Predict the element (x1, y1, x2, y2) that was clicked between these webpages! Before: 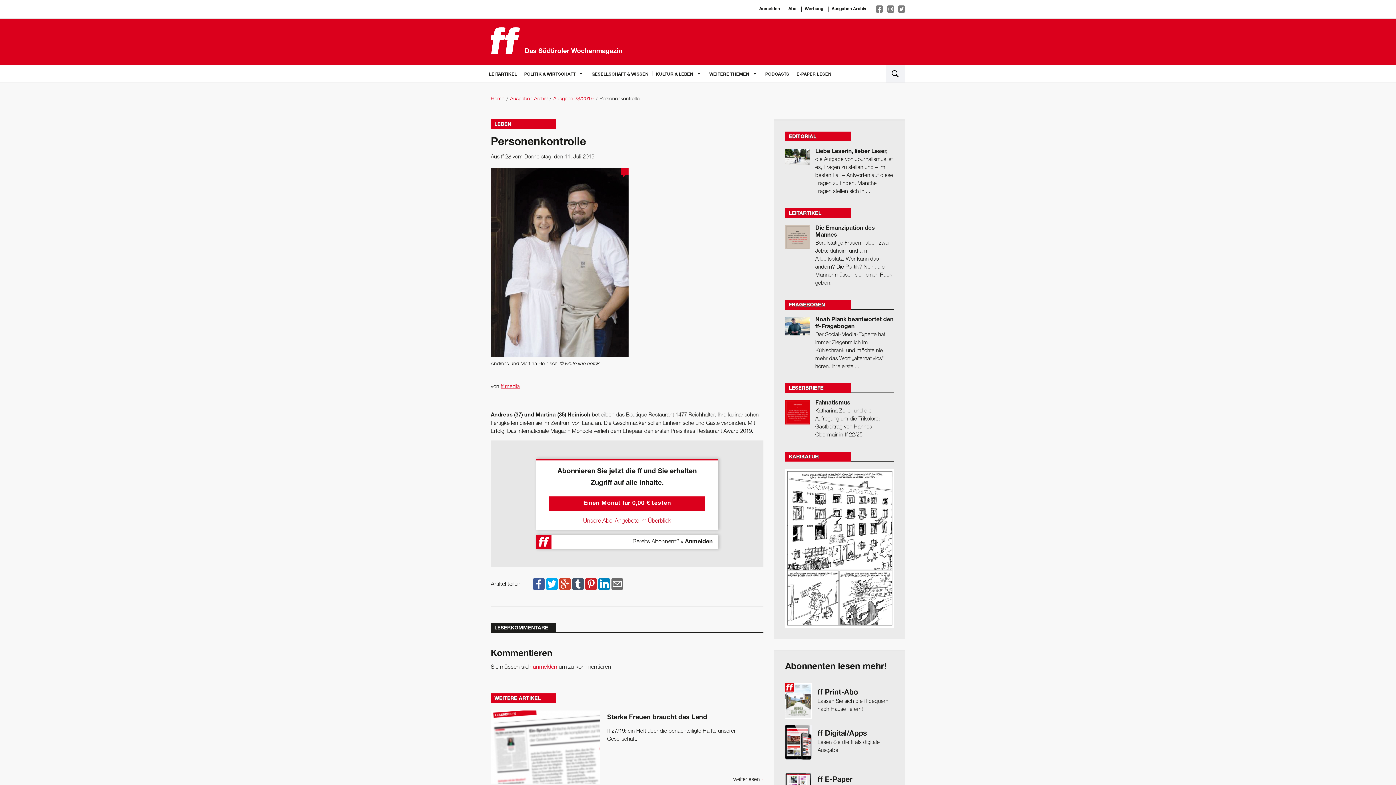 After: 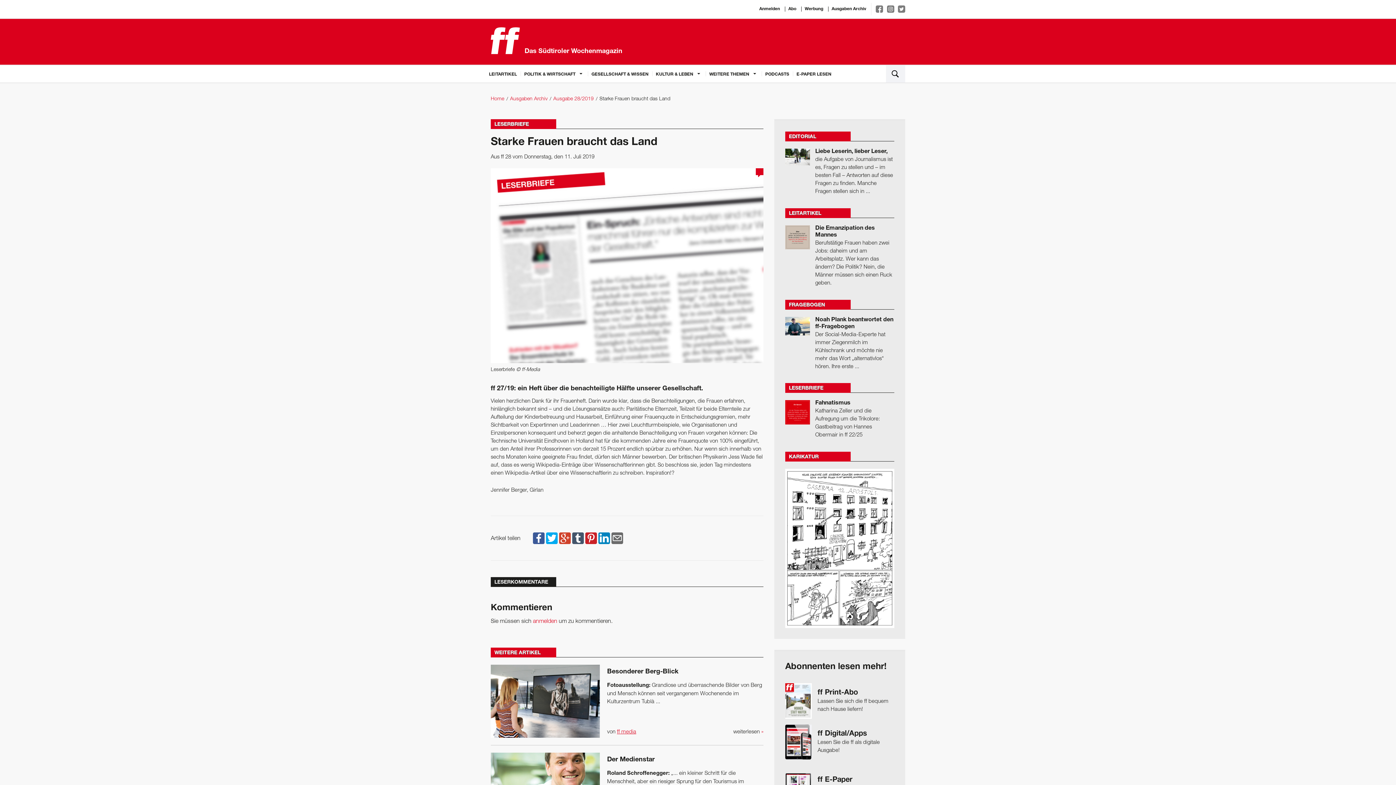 Action: bbox: (733, 772, 763, 787) label: weiterlesen »